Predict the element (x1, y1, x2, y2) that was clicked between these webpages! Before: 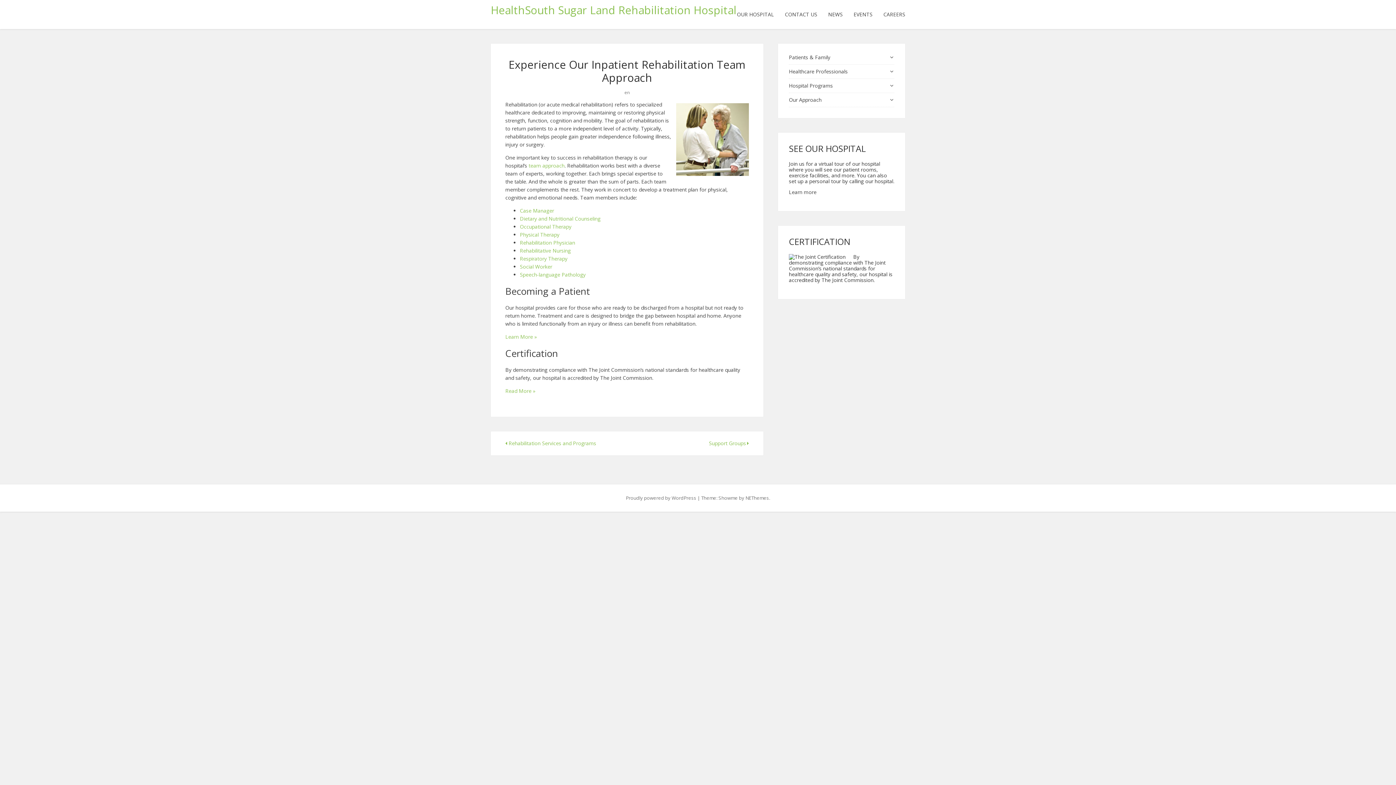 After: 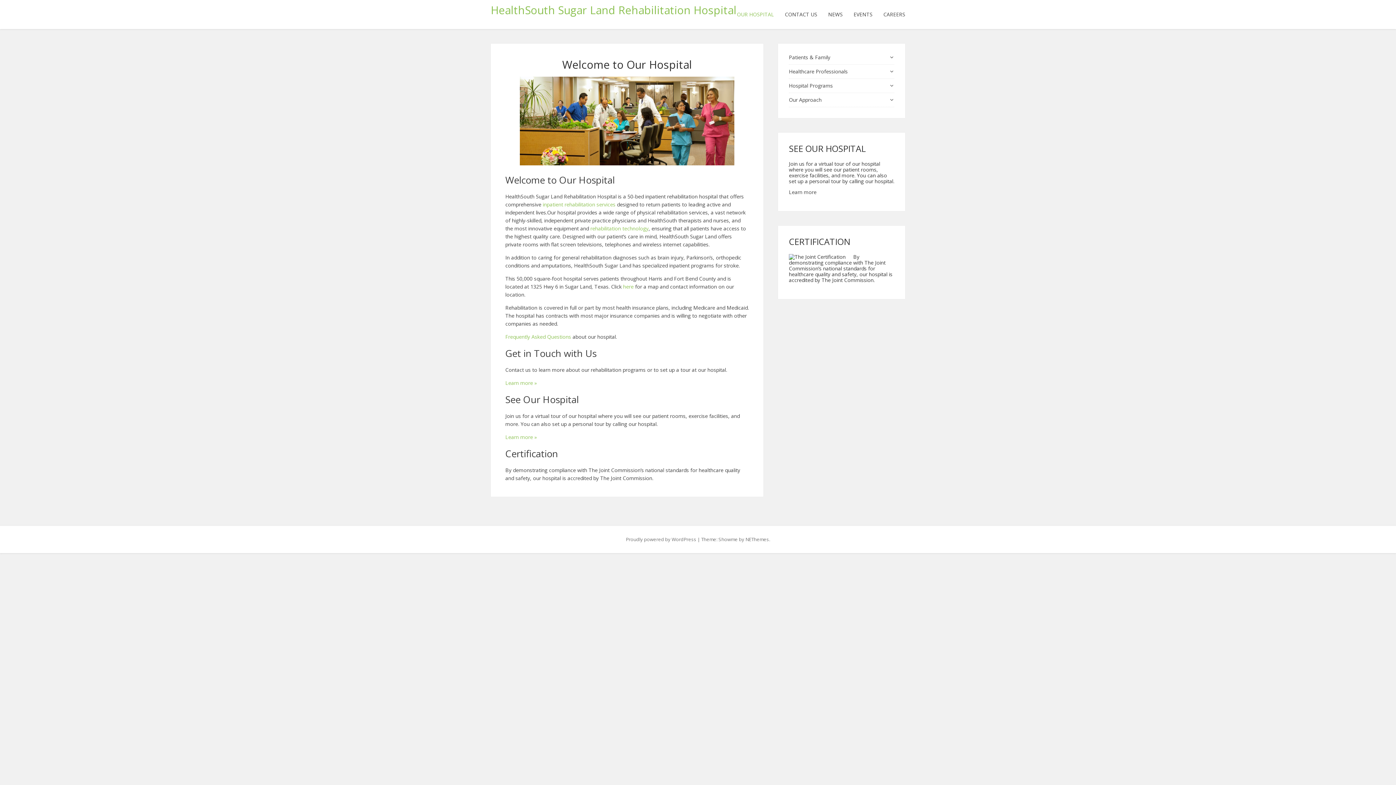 Action: bbox: (731, 0, 779, 29) label: OUR HOSPITAL